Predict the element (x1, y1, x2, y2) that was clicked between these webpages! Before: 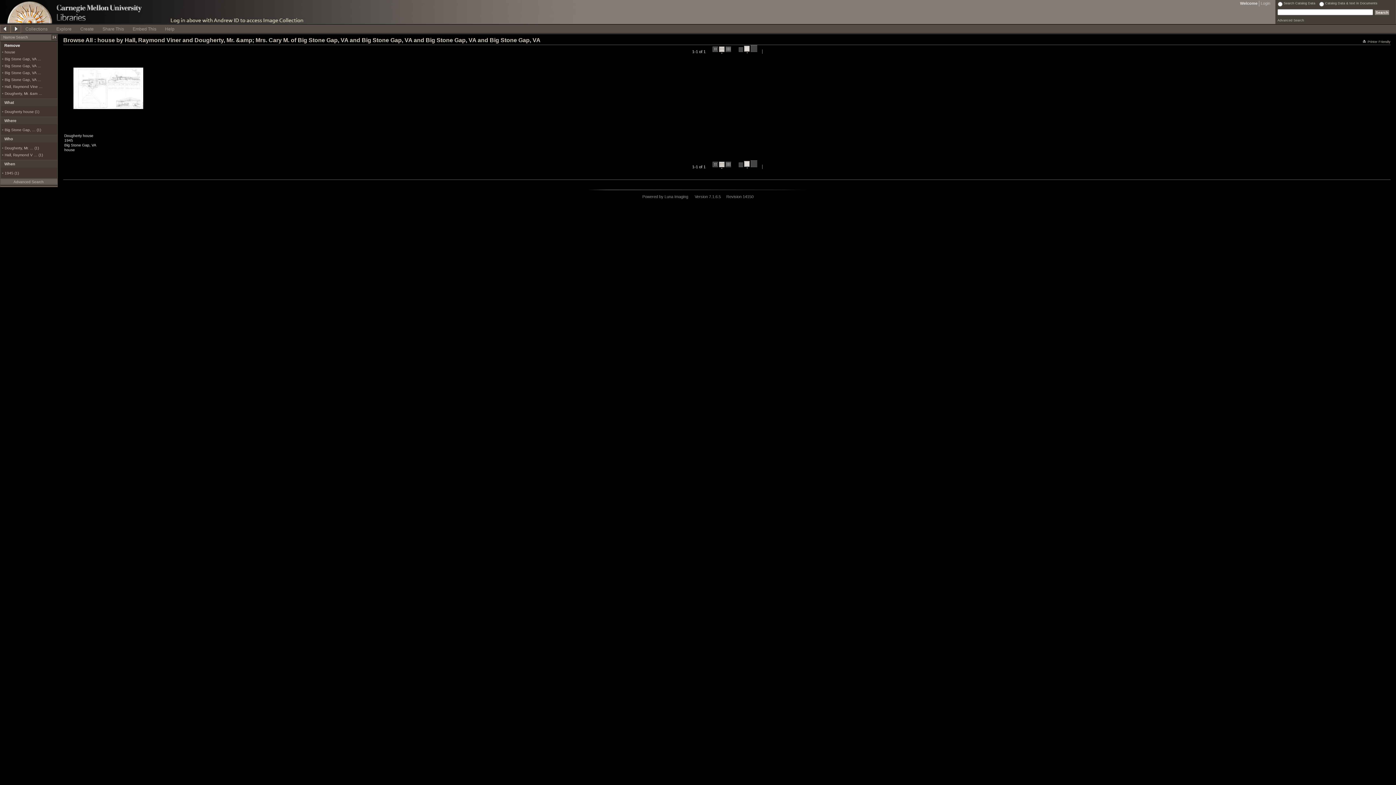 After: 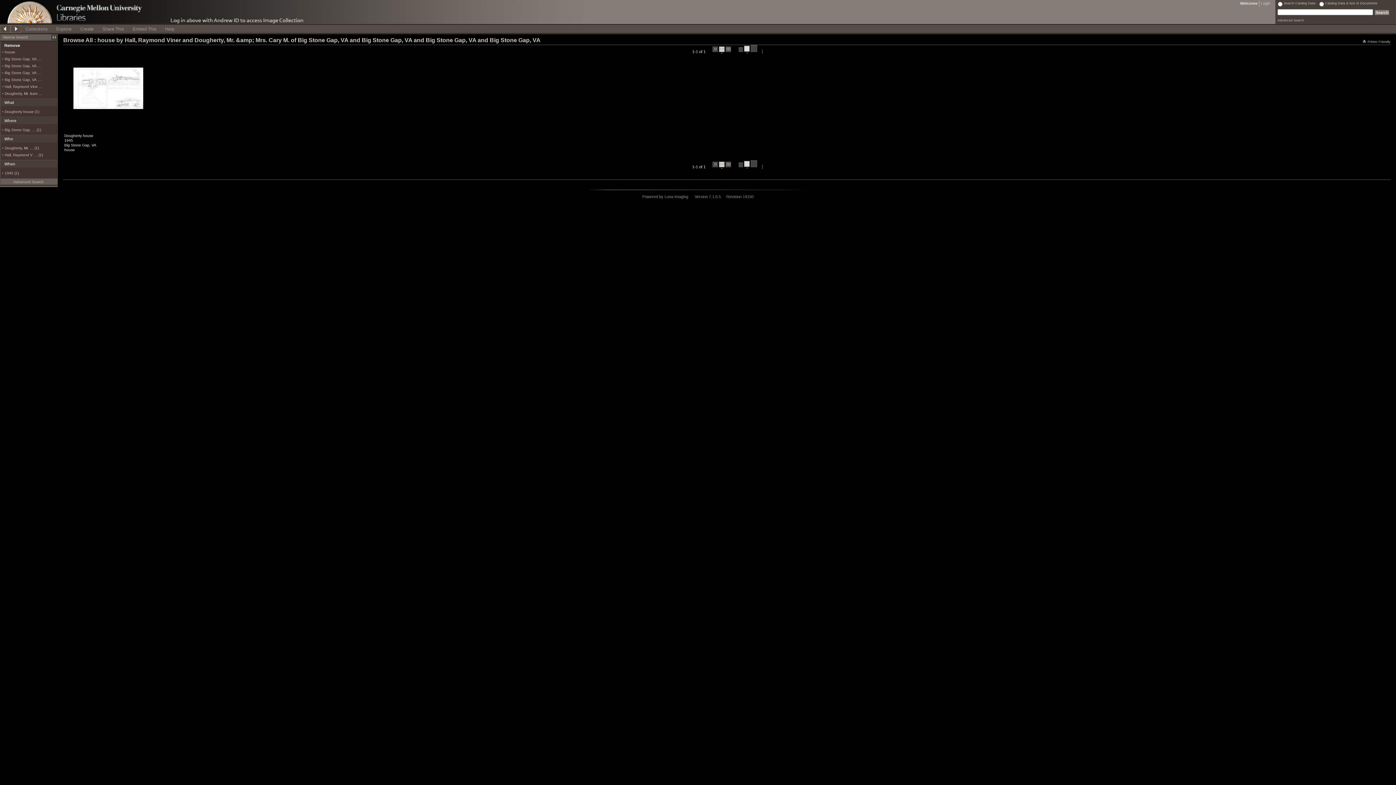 Action: bbox: (719, 161, 724, 168) label:  